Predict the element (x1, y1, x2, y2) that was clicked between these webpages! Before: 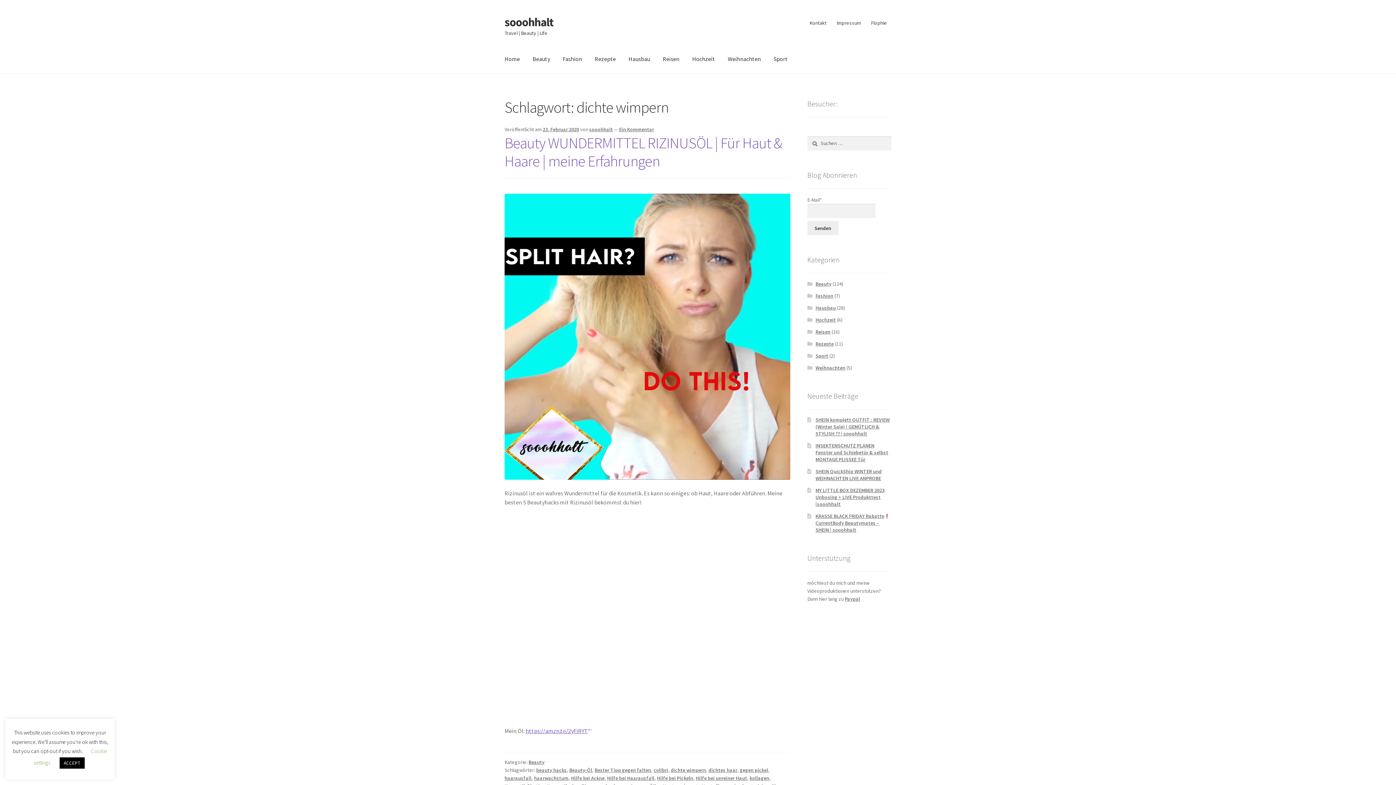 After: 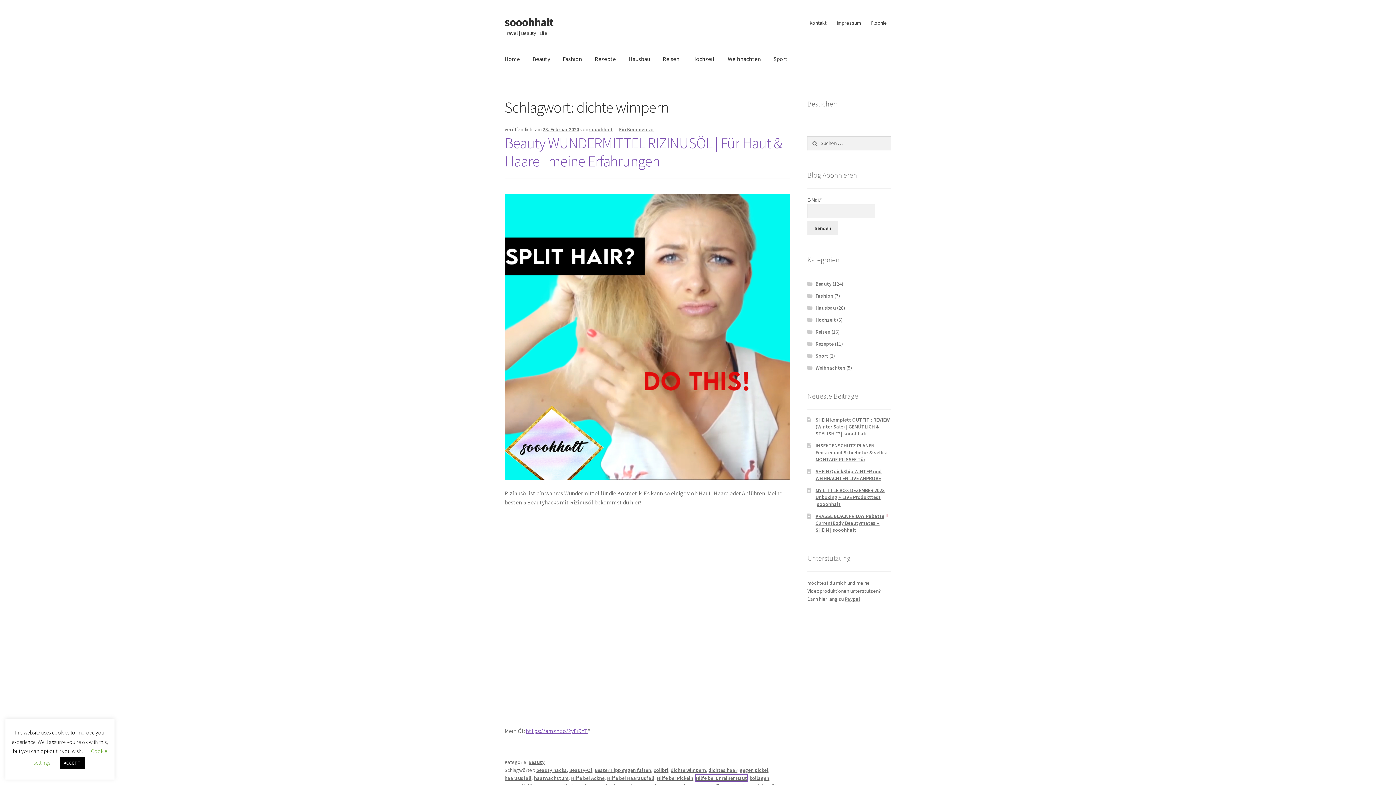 Action: label: Hilfe bei unreiner Haut bbox: (696, 775, 747, 781)